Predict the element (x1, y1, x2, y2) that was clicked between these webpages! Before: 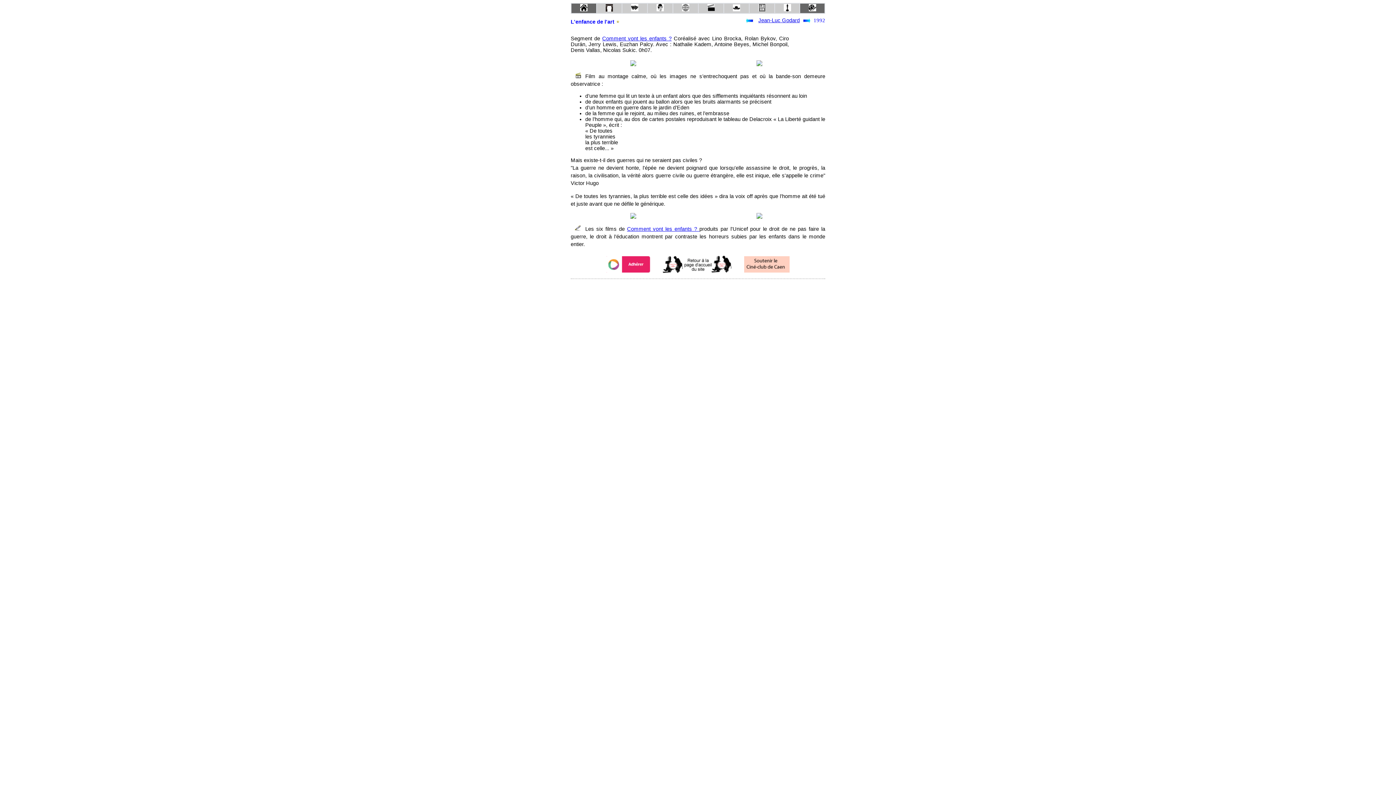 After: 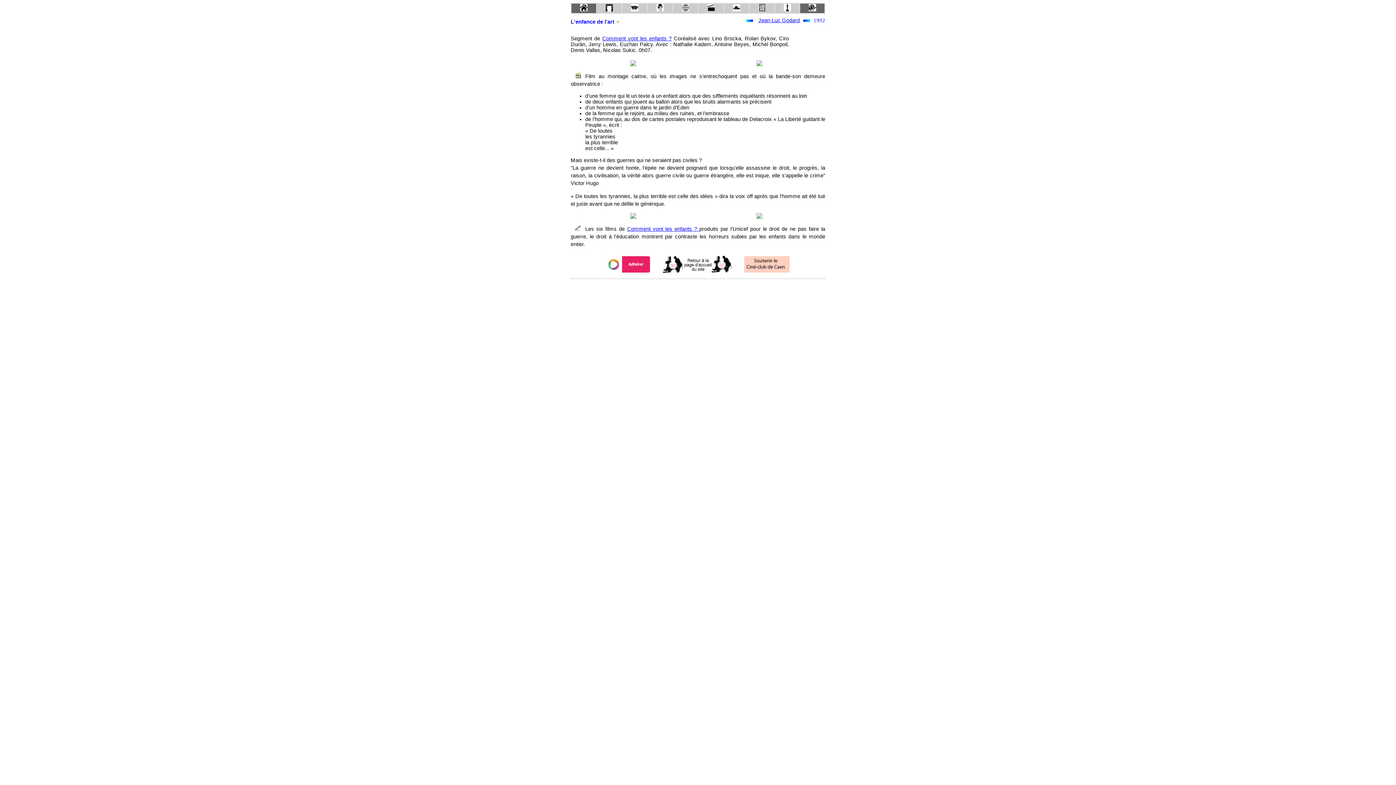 Action: bbox: (678, 282, 690, 294)